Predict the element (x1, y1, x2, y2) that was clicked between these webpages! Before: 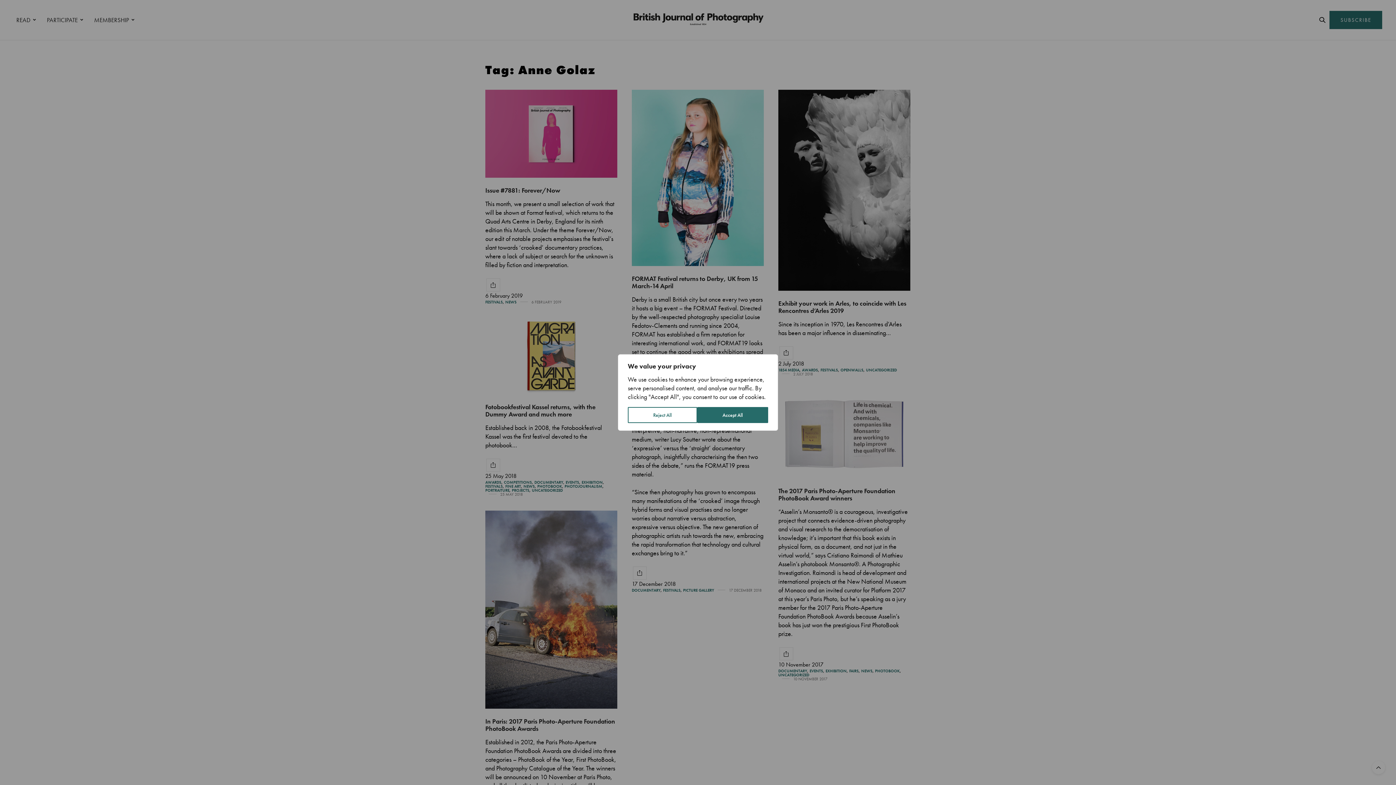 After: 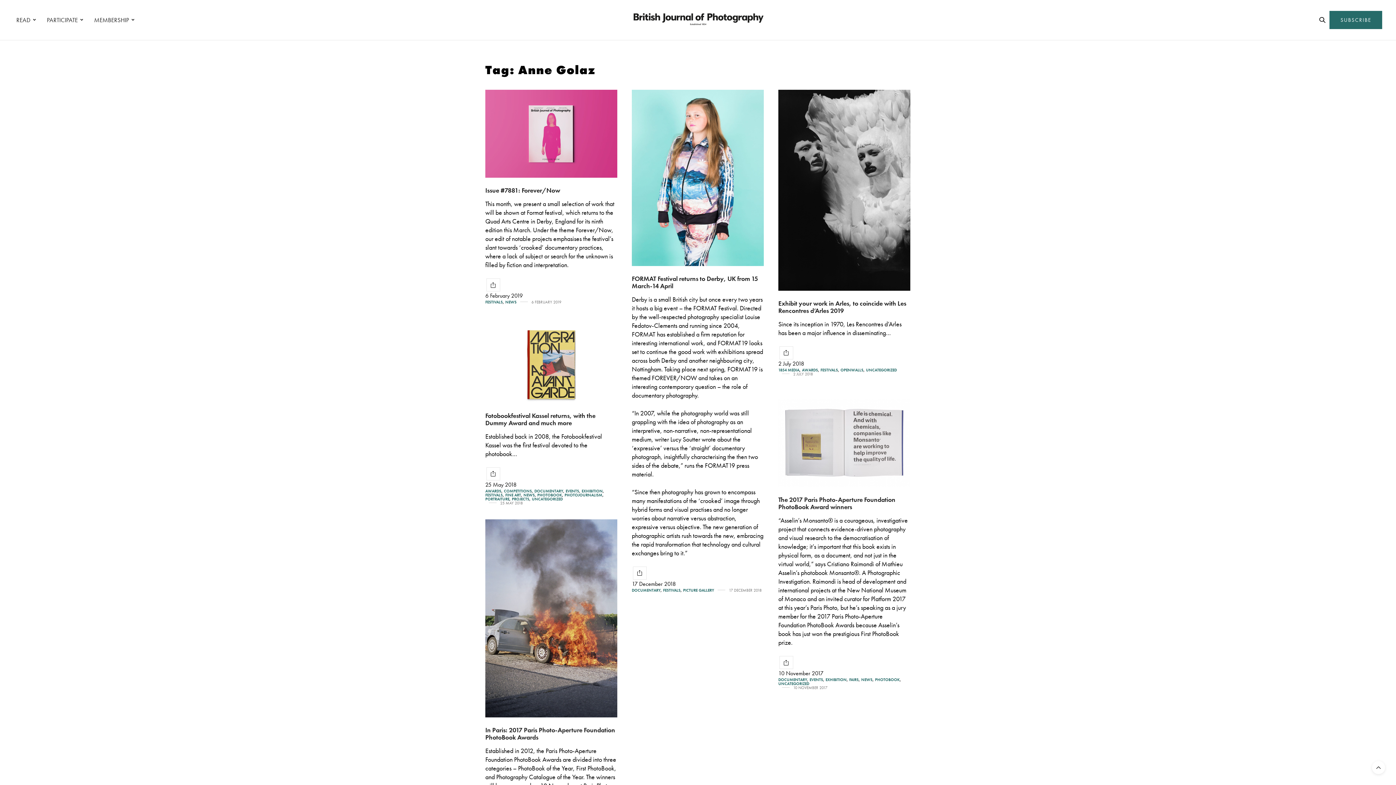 Action: label: Accept All bbox: (697, 407, 768, 423)